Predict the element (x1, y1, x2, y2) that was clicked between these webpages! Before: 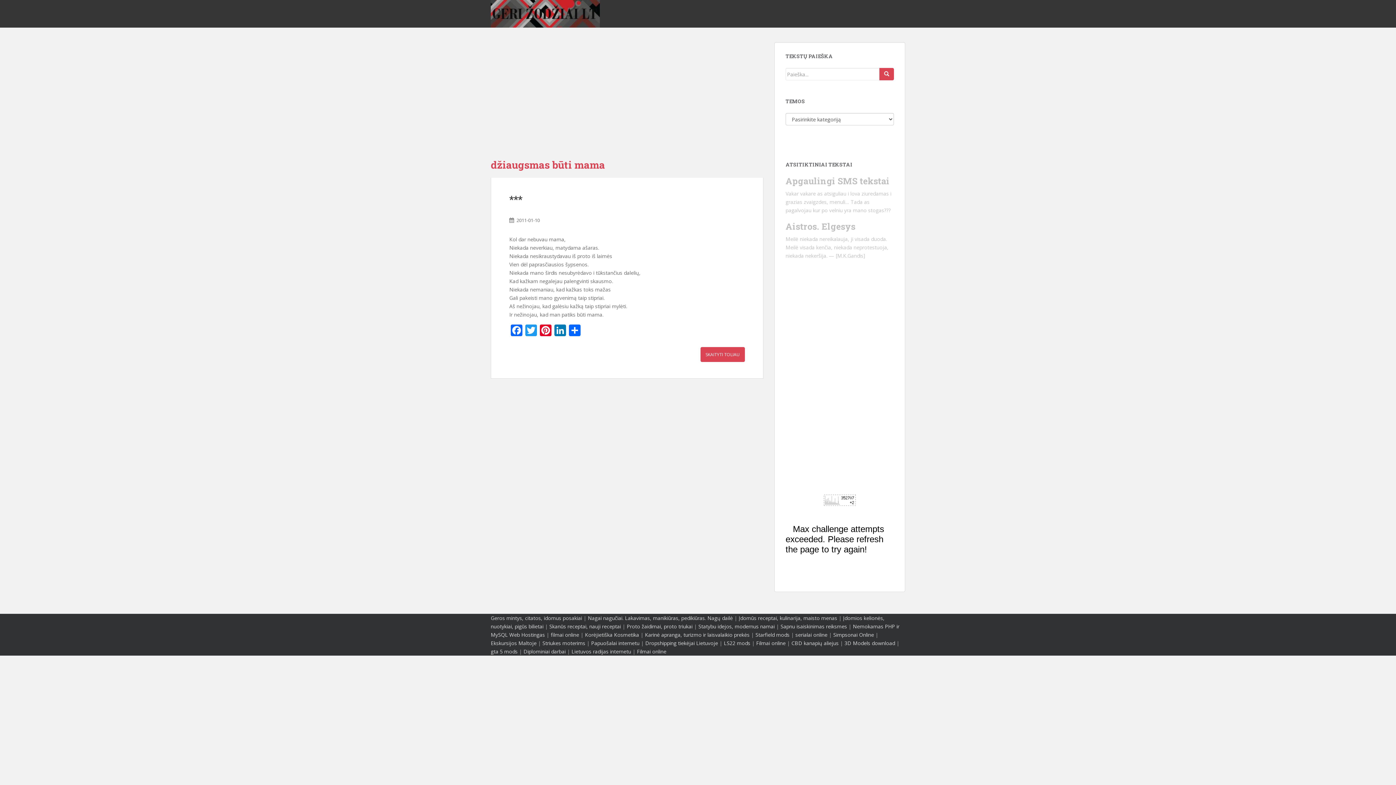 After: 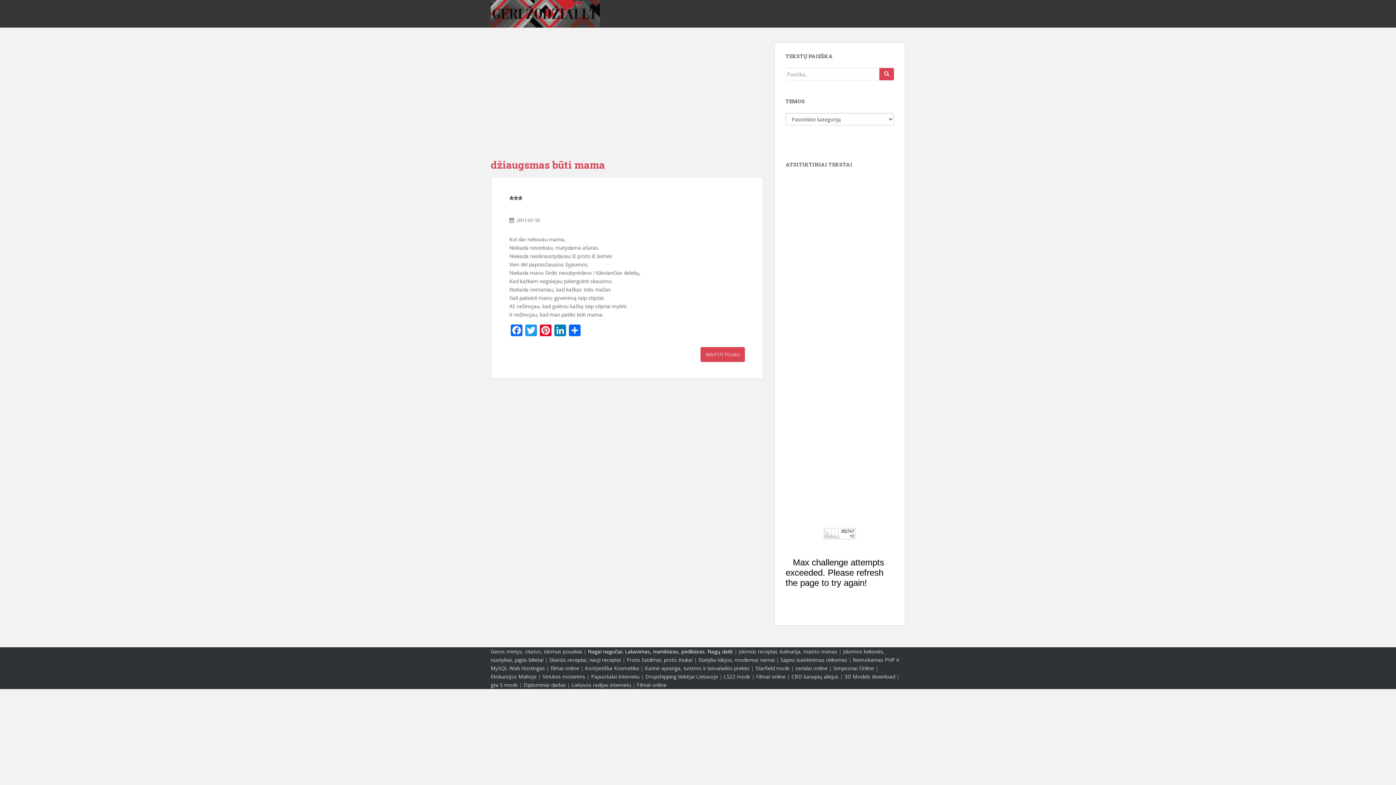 Action: label: Lietuvos radijas internetu bbox: (571, 648, 631, 655)